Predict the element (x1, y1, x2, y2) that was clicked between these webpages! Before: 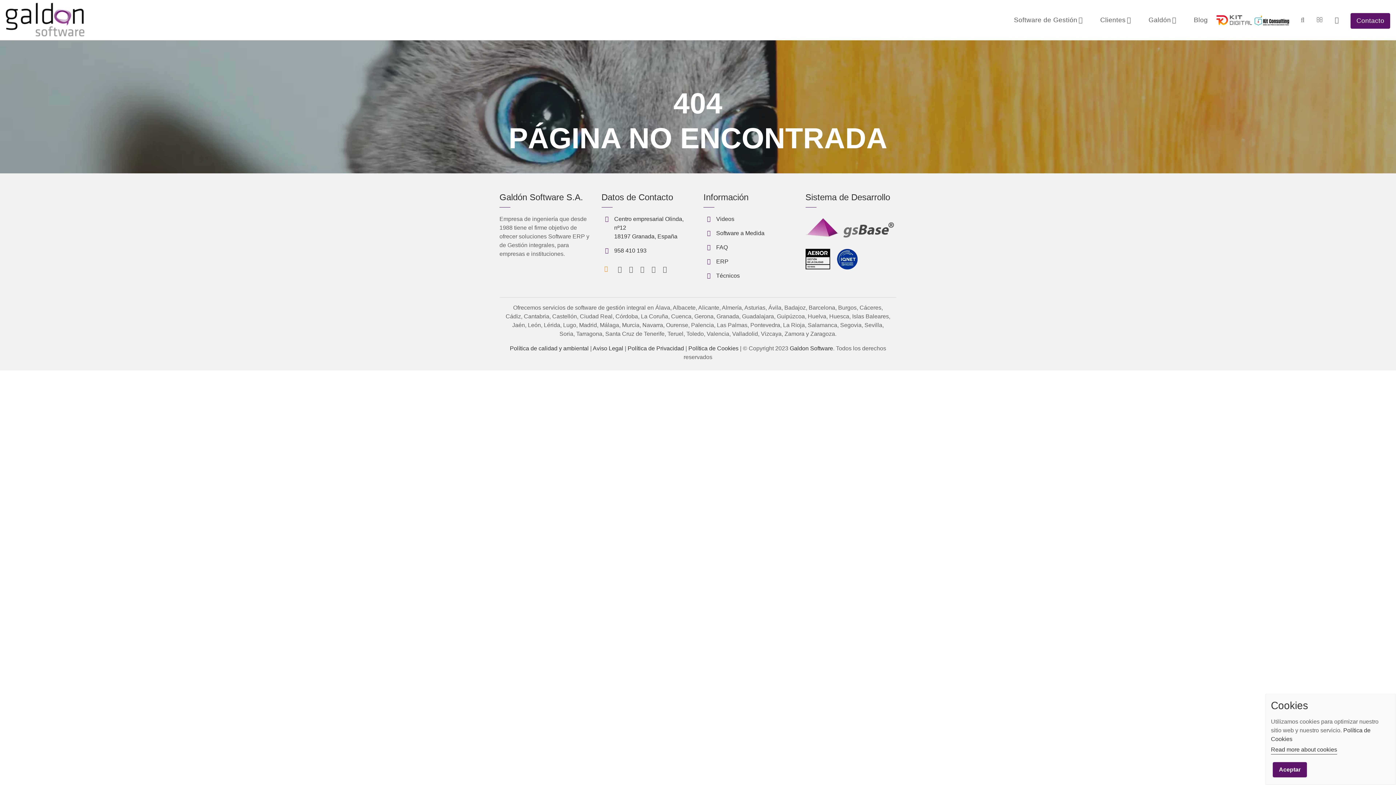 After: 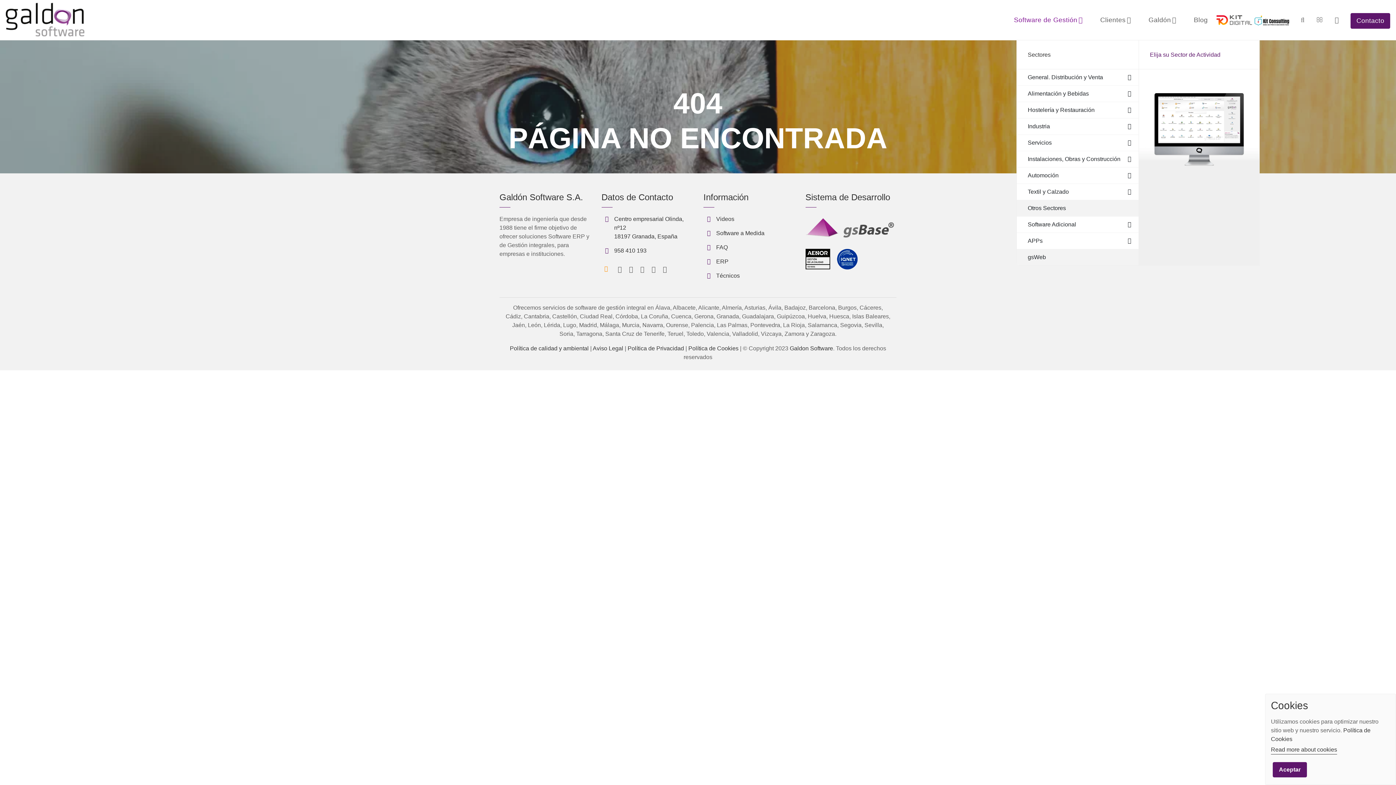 Action: label: Software de Gestión bbox: (1011, 0, 1097, 40)